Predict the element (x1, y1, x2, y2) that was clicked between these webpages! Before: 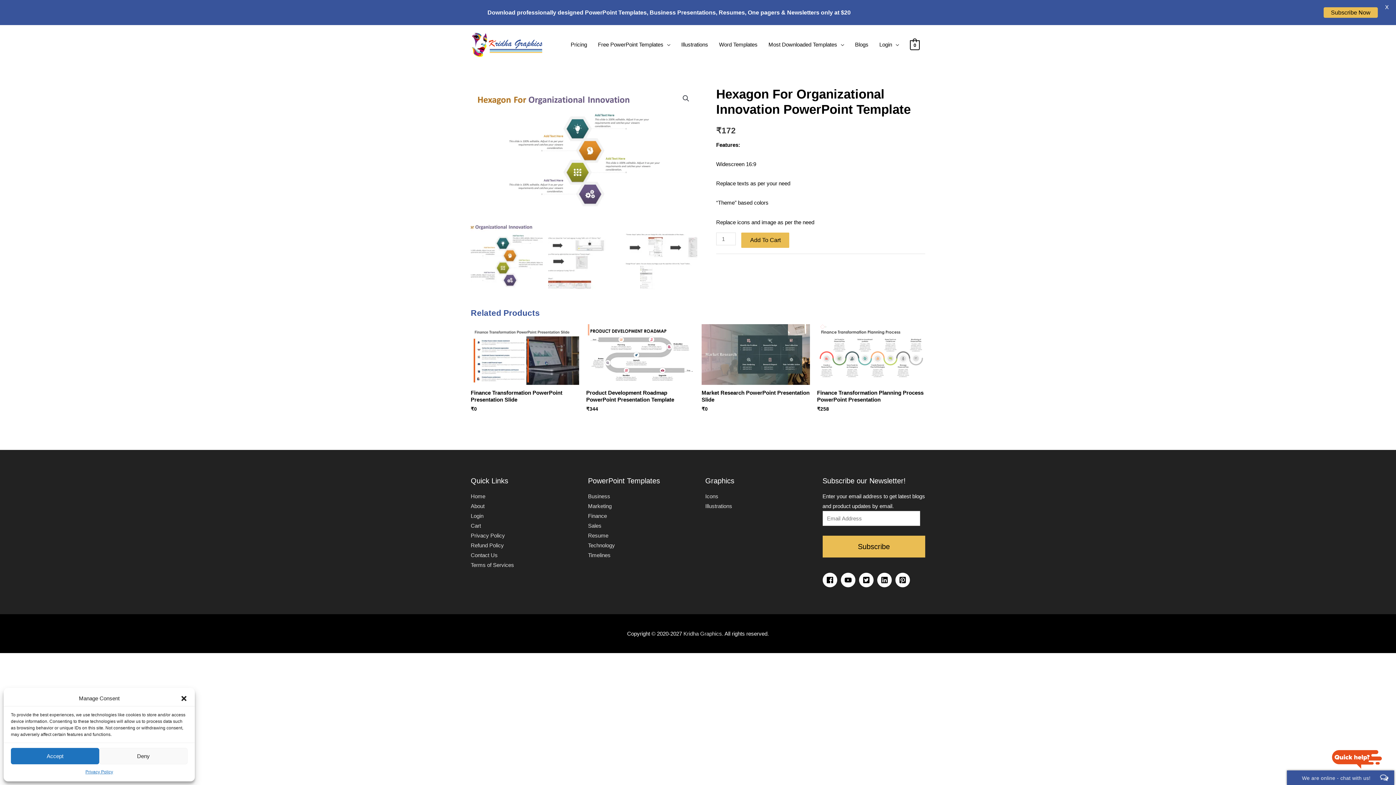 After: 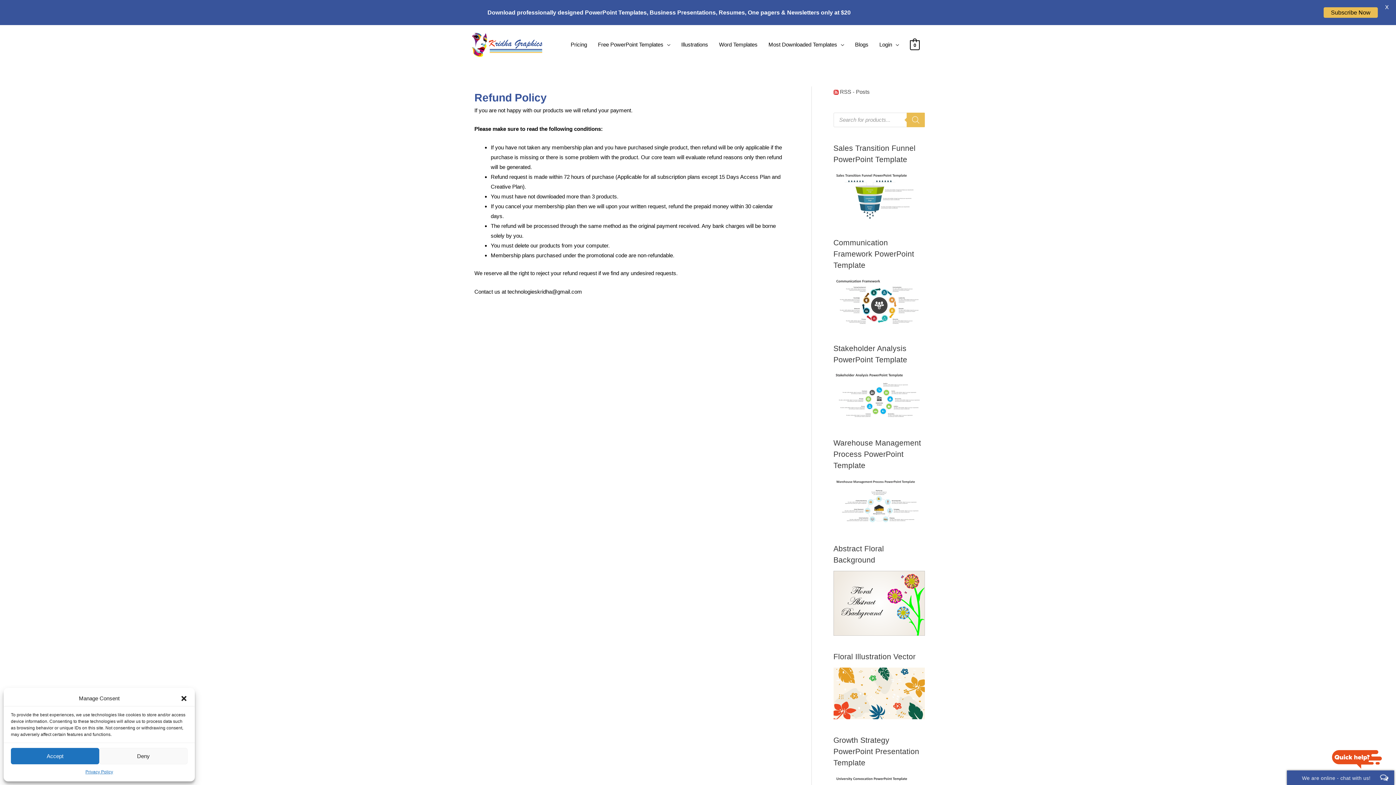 Action: label: Refund Policy bbox: (470, 542, 504, 548)